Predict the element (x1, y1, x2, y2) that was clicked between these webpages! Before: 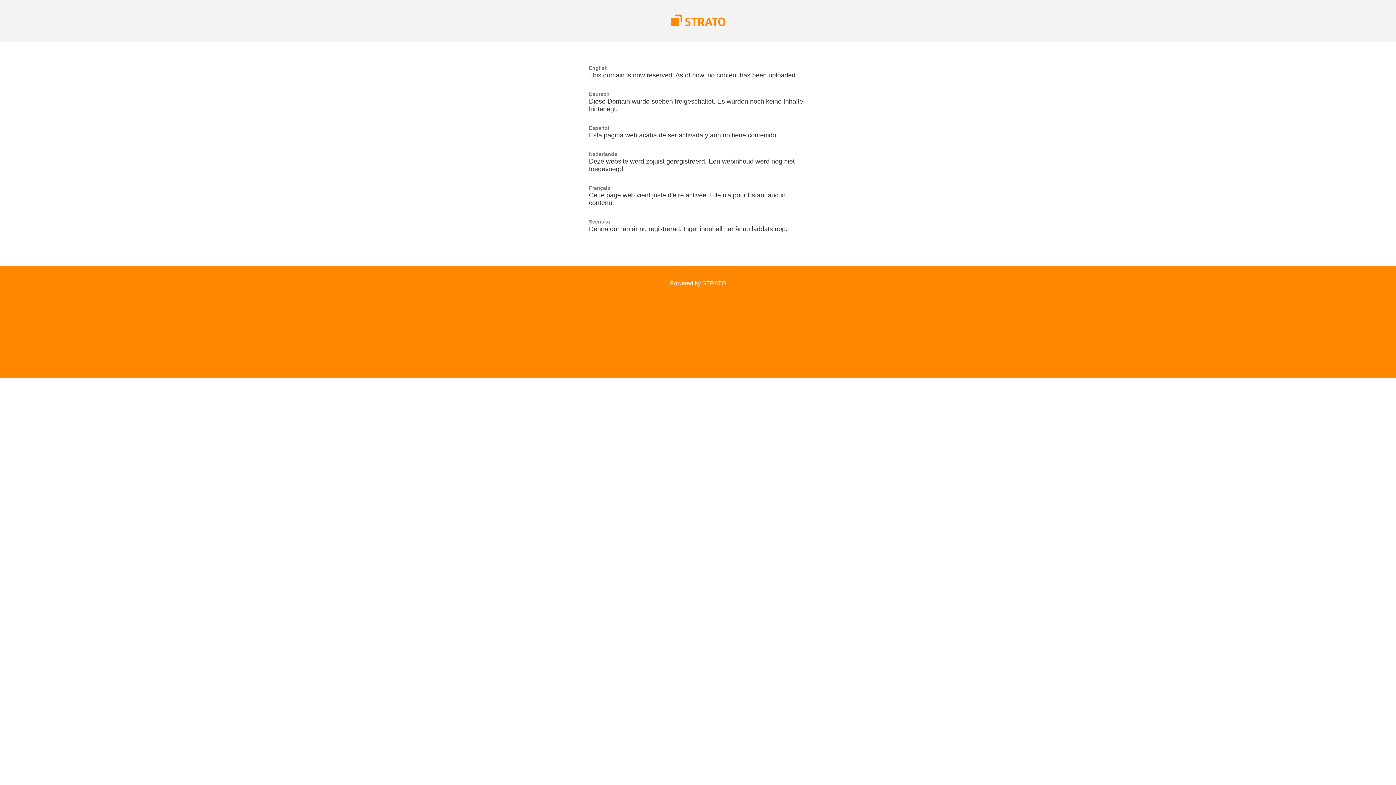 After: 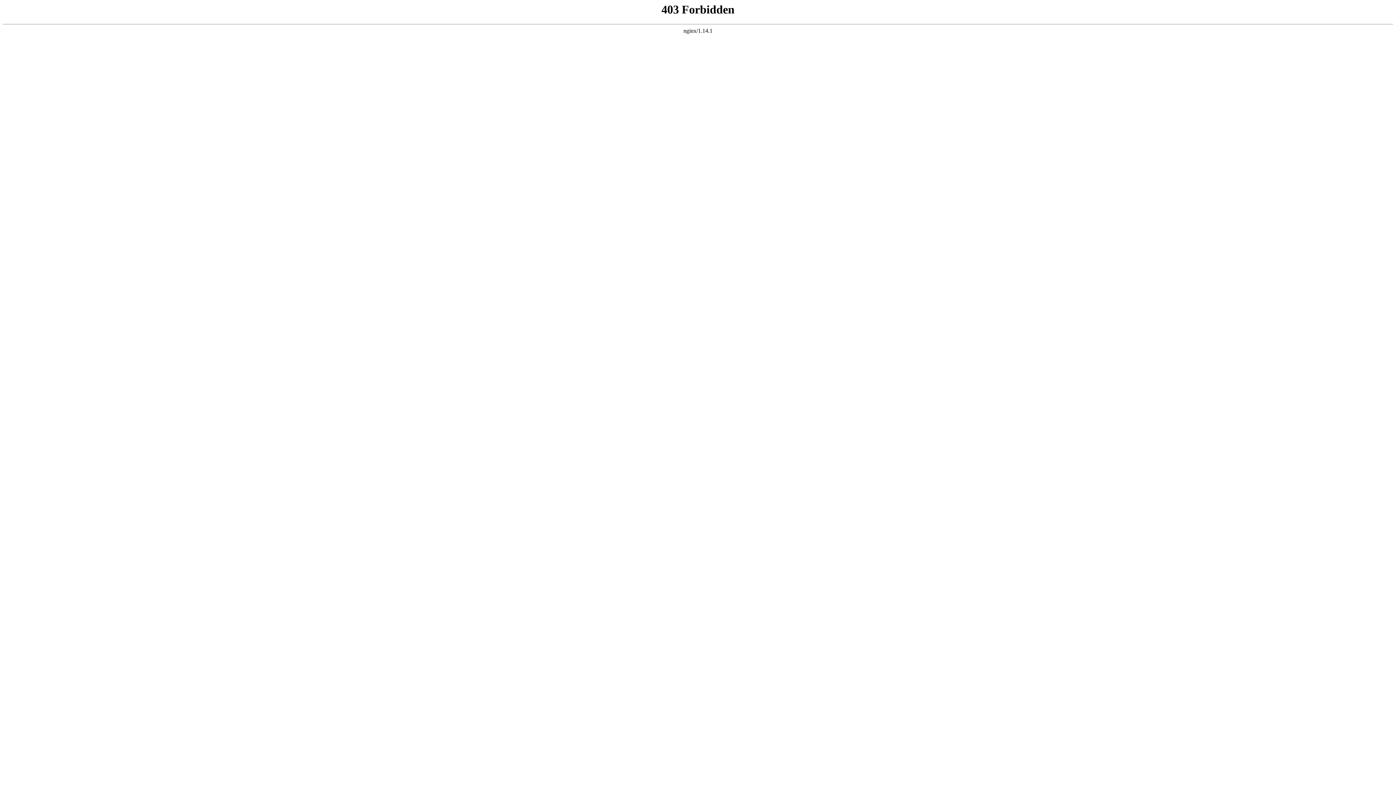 Action: bbox: (670, 21, 725, 27)